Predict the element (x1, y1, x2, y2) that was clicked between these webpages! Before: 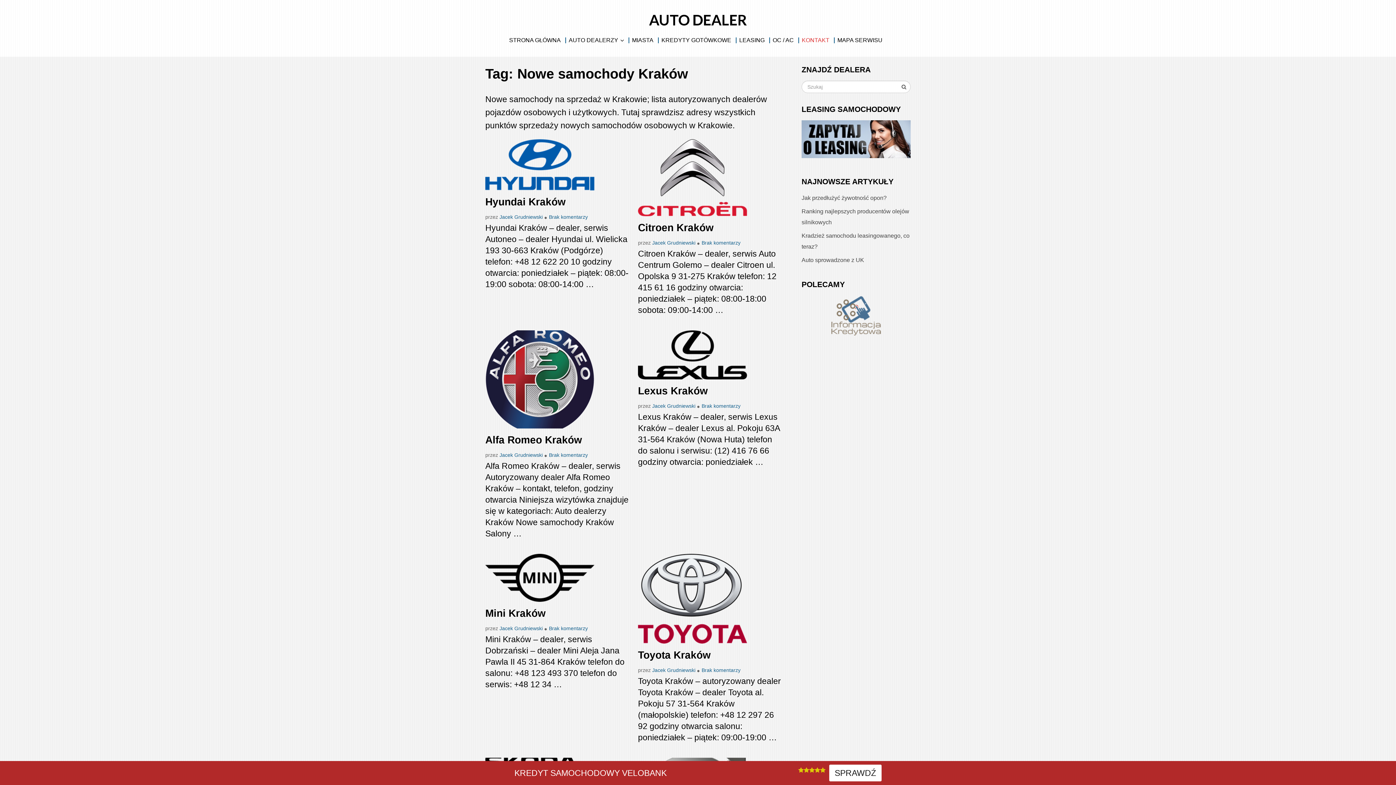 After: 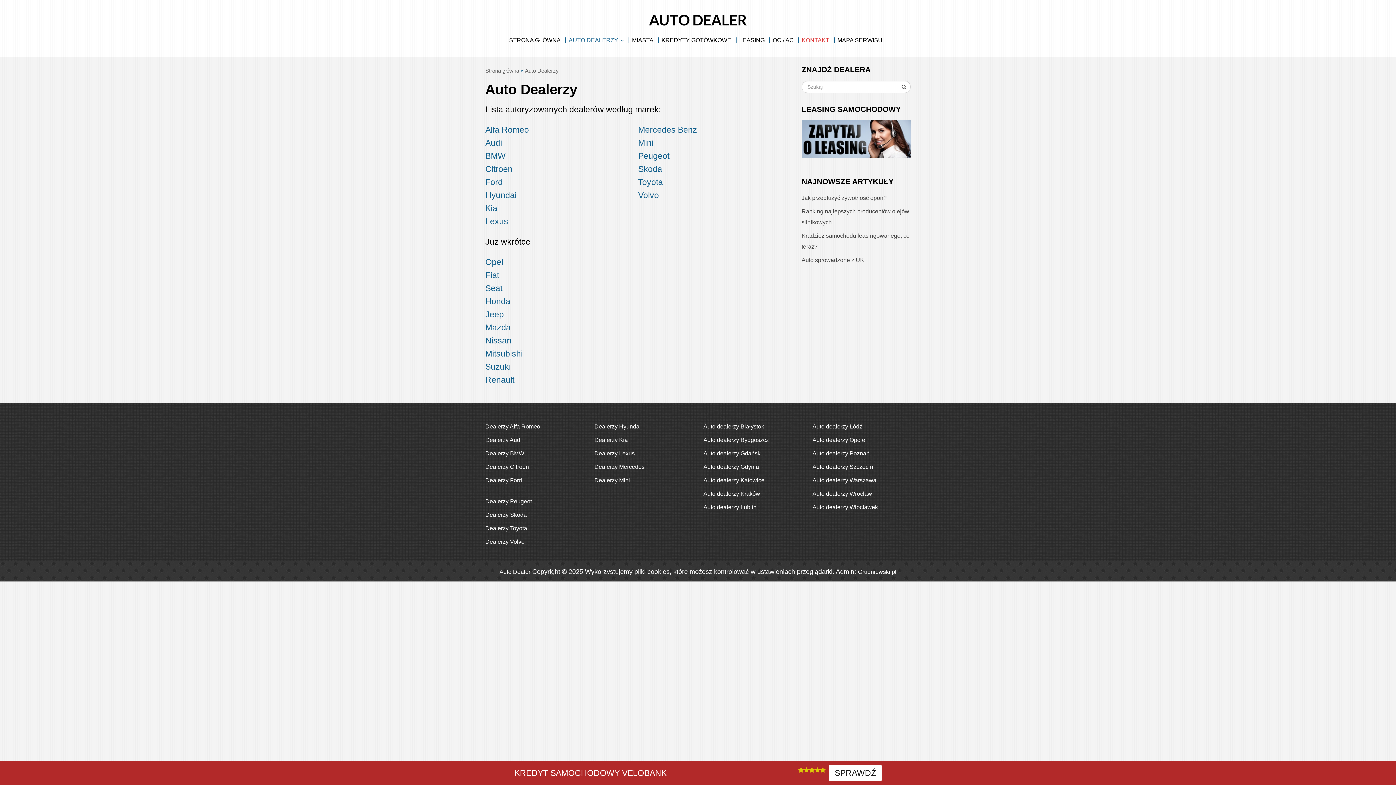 Action: bbox: (566, 37, 629, 43) label: AUTO DEALERZY